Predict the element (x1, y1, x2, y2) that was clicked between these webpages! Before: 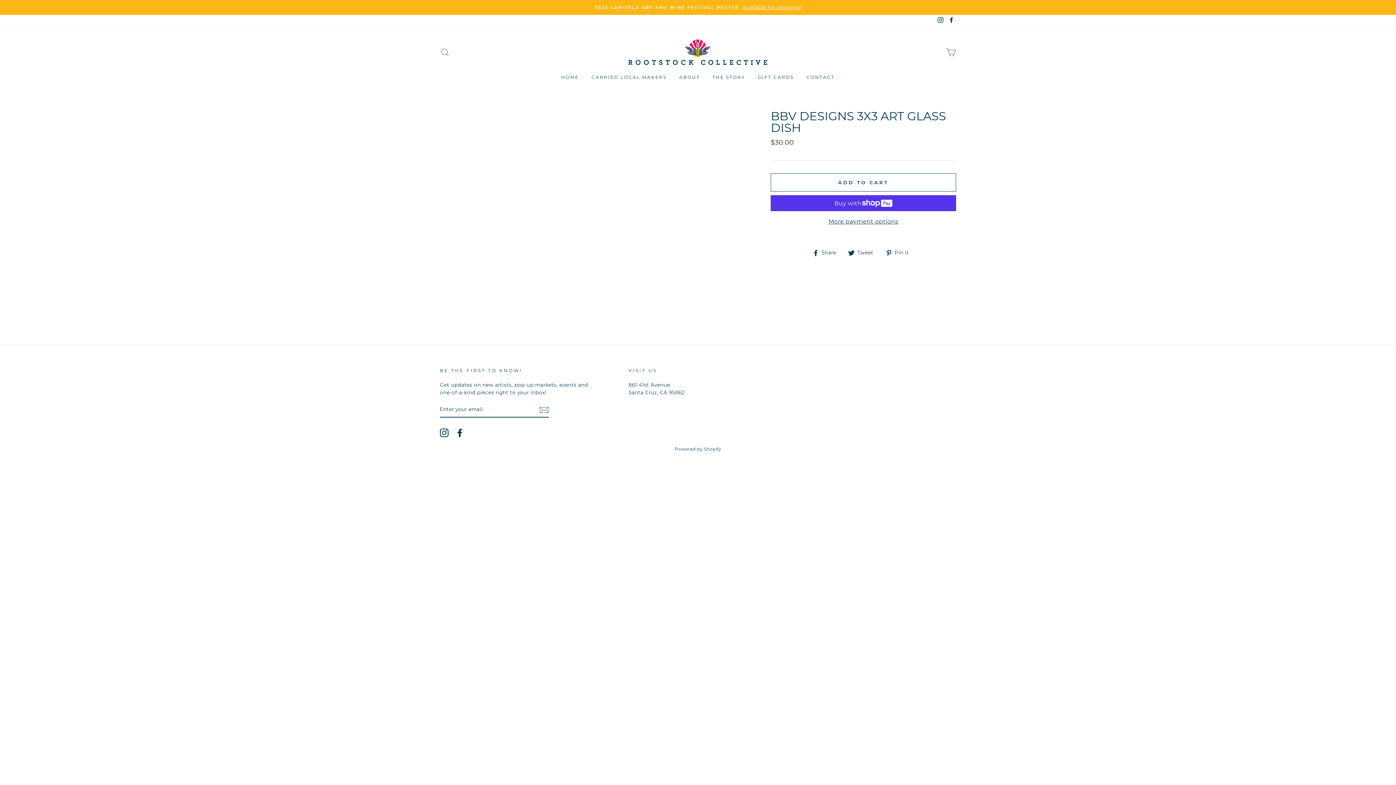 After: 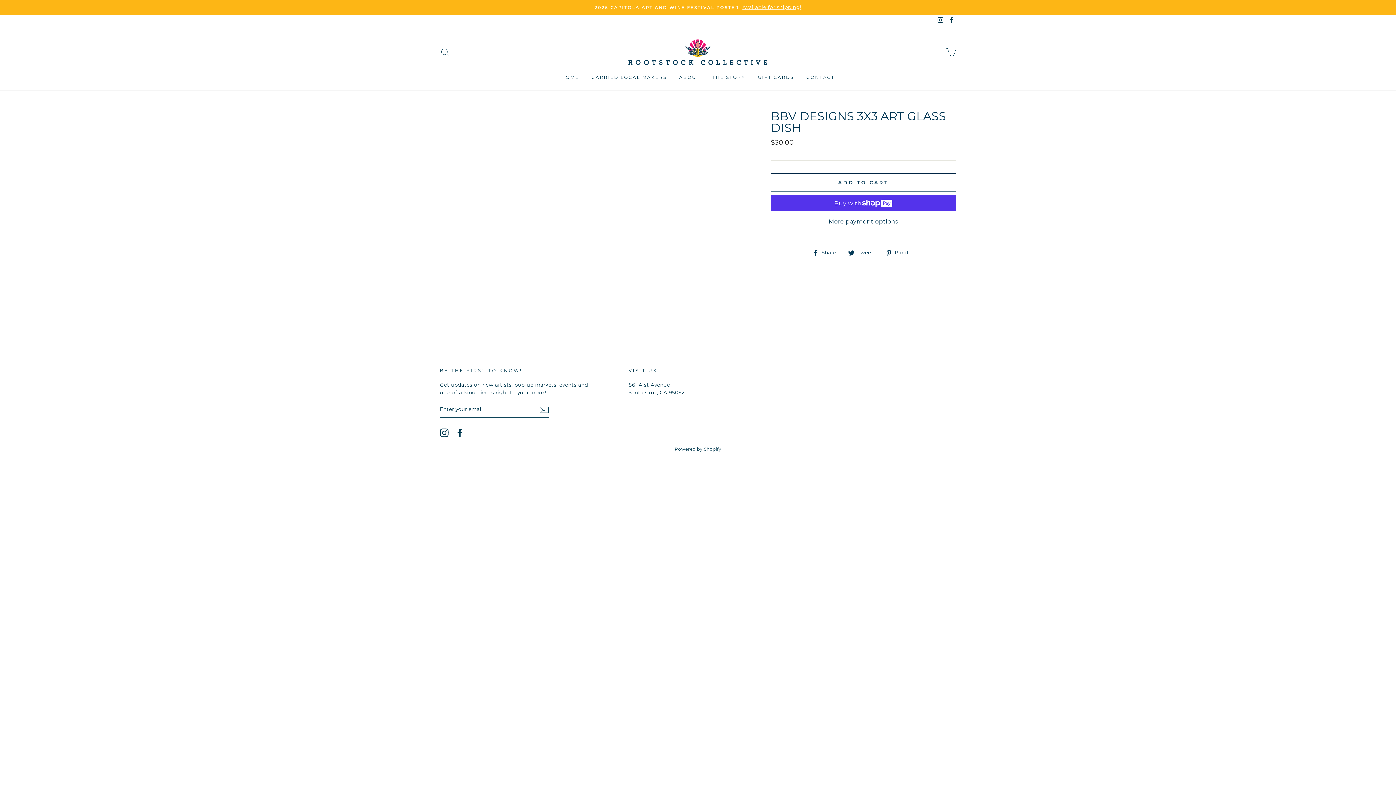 Action: bbox: (812, 248, 841, 257) label:  Share
Share on Facebook